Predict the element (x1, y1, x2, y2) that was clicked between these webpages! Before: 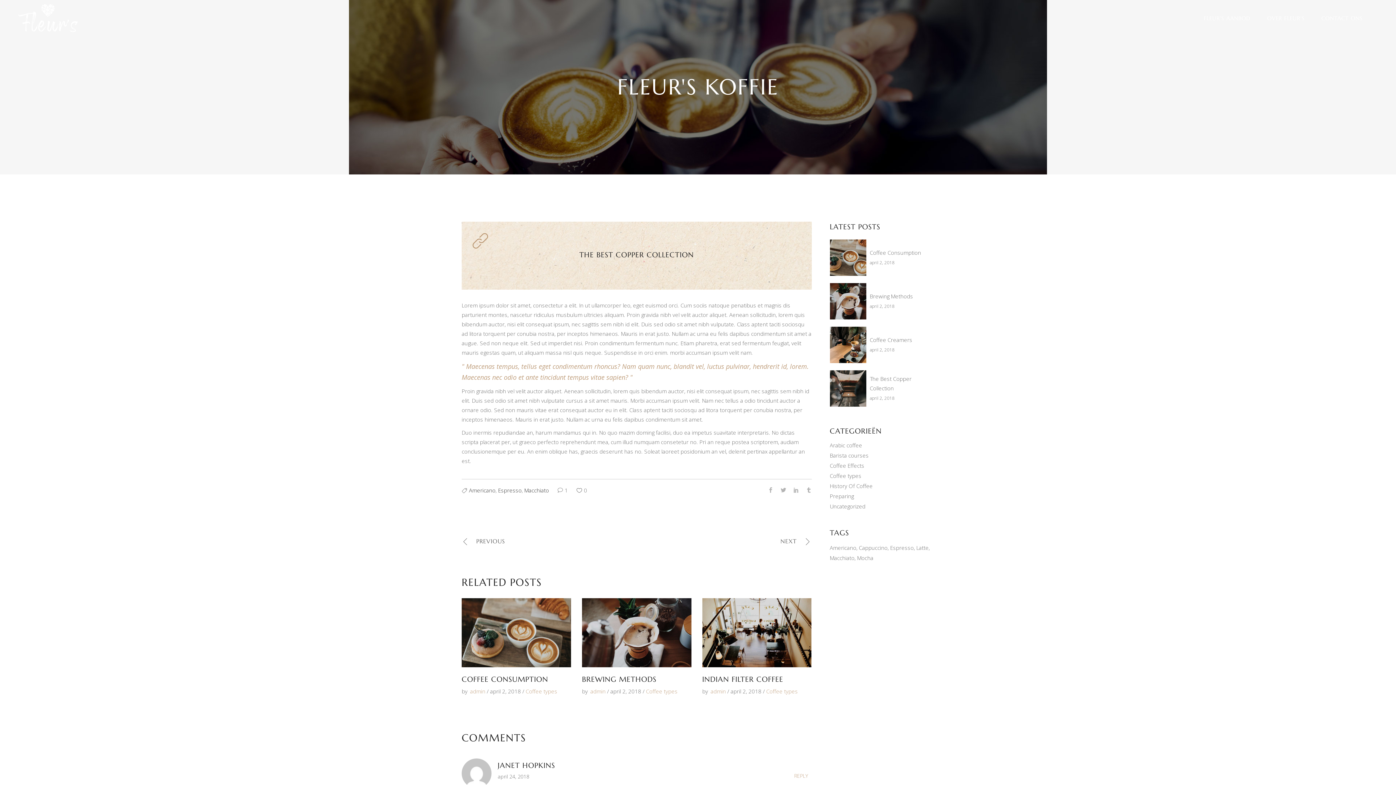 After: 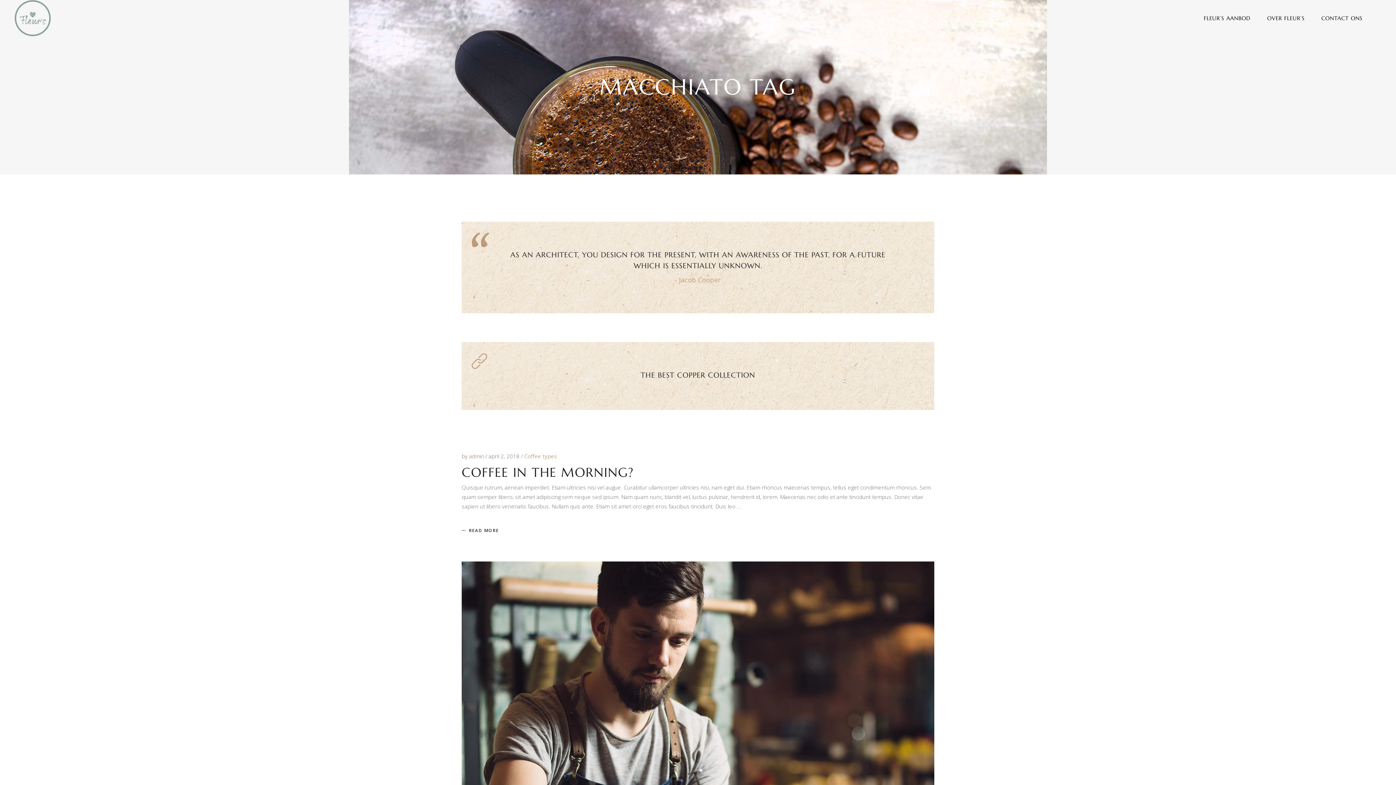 Action: bbox: (524, 486, 549, 494) label: Macchiato